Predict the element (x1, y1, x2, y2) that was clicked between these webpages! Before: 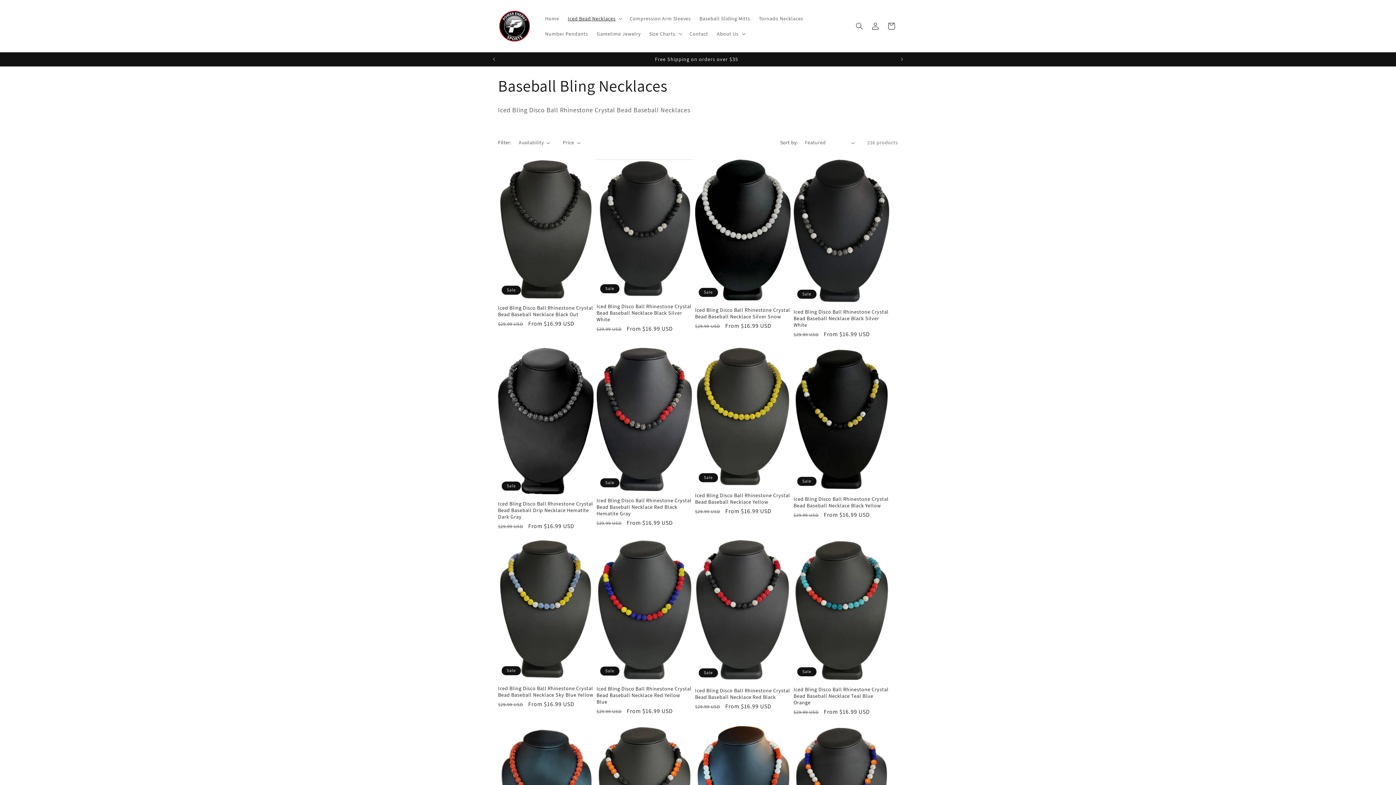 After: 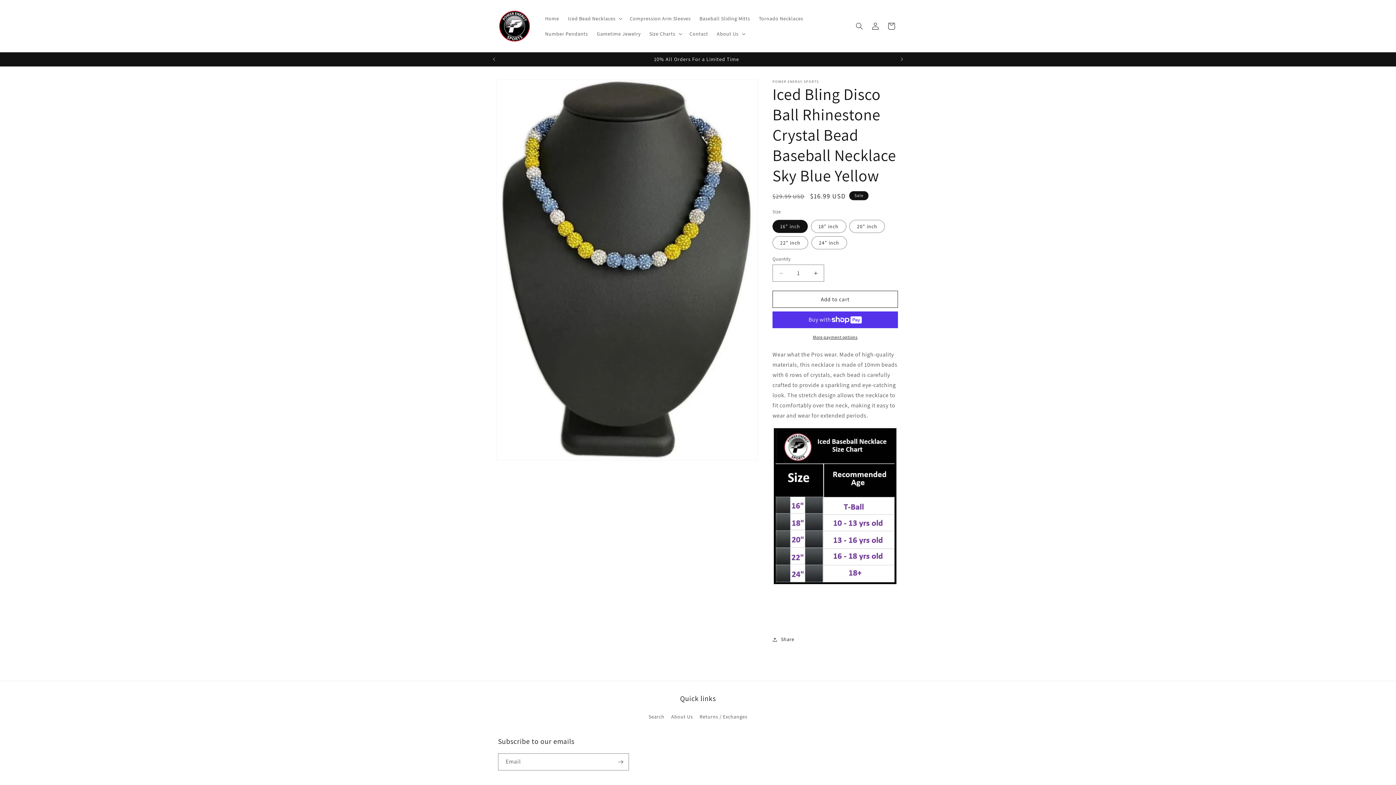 Action: bbox: (498, 685, 593, 698) label: Iced Bling Disco Ball Rhinestone Crystal Bead Baseball Necklace Sky Blue Yellow